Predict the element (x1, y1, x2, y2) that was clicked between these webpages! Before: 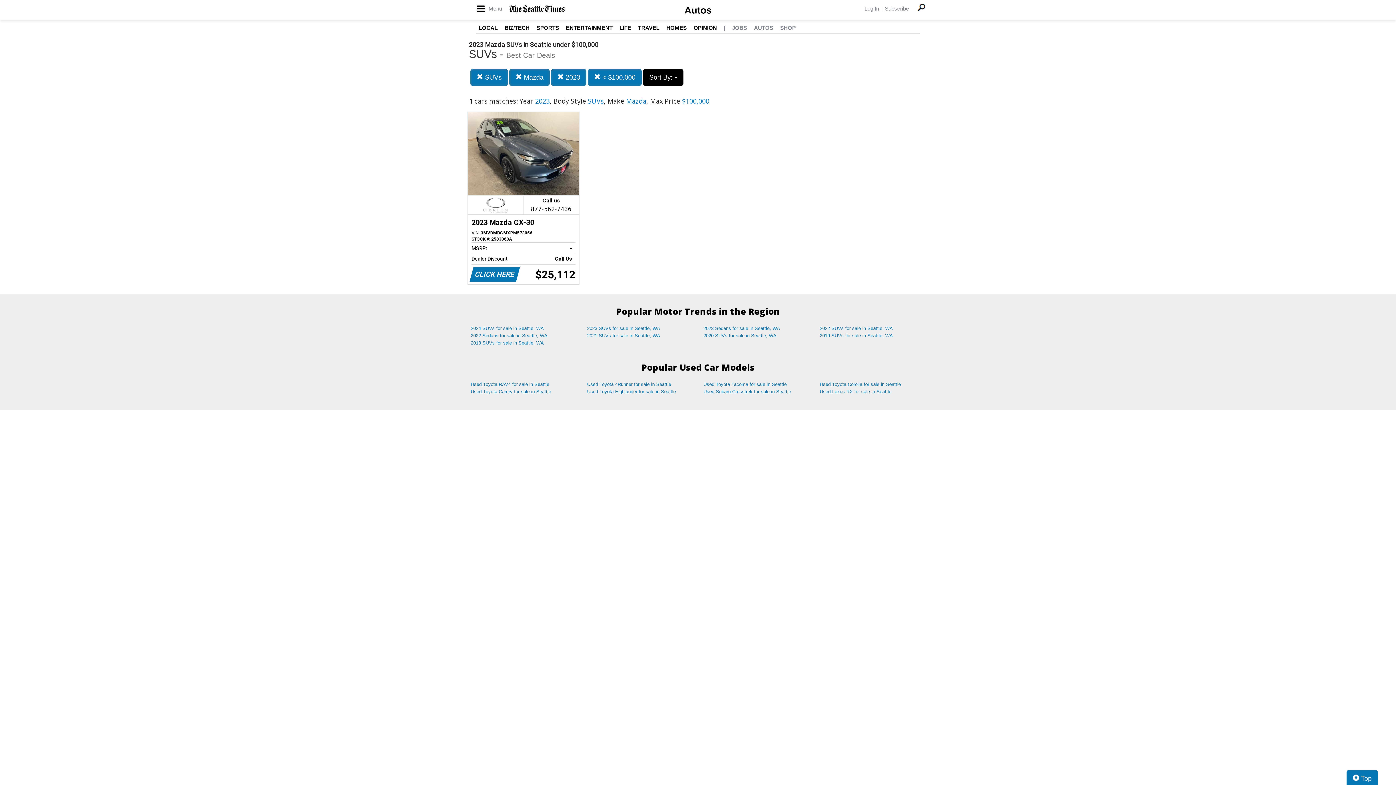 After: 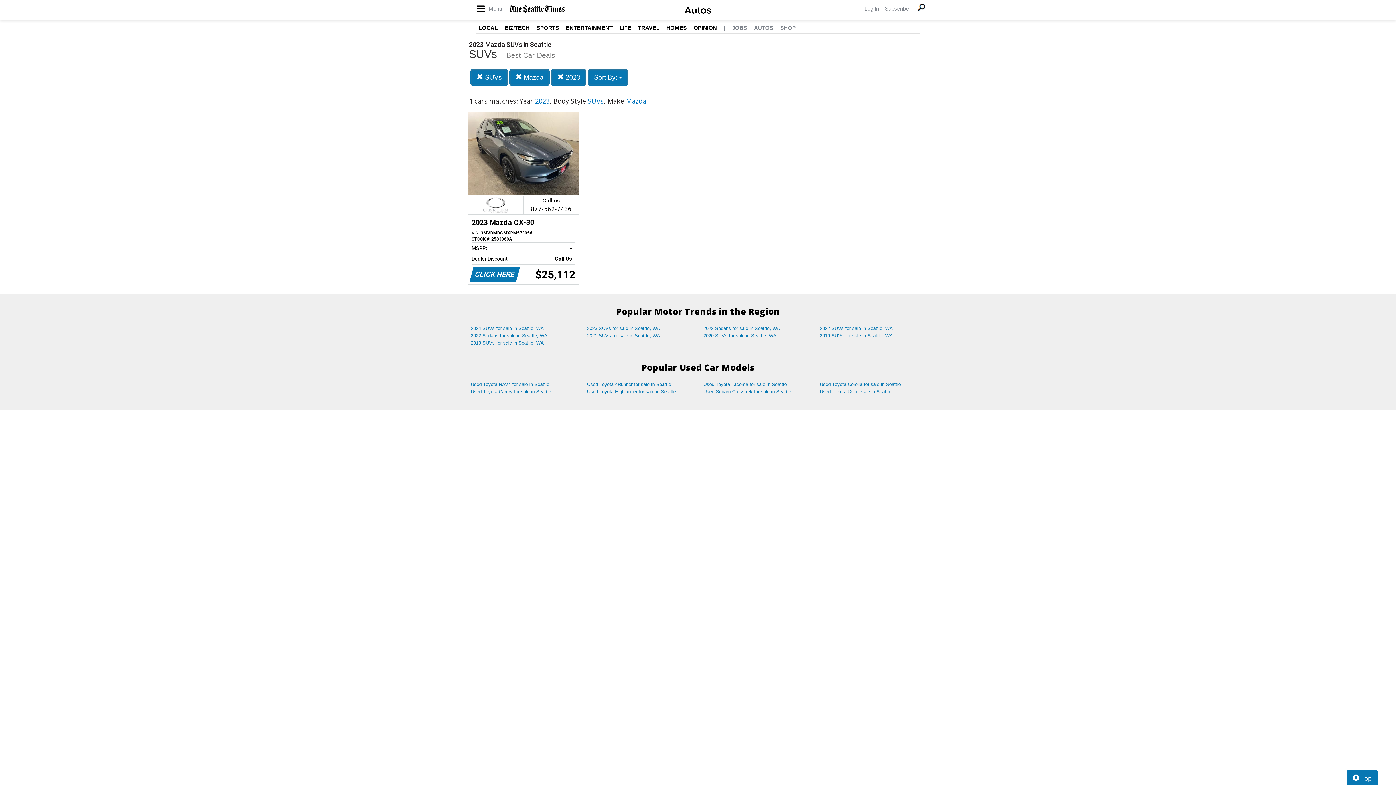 Action: label:  < $100,000 bbox: (588, 69, 641, 85)